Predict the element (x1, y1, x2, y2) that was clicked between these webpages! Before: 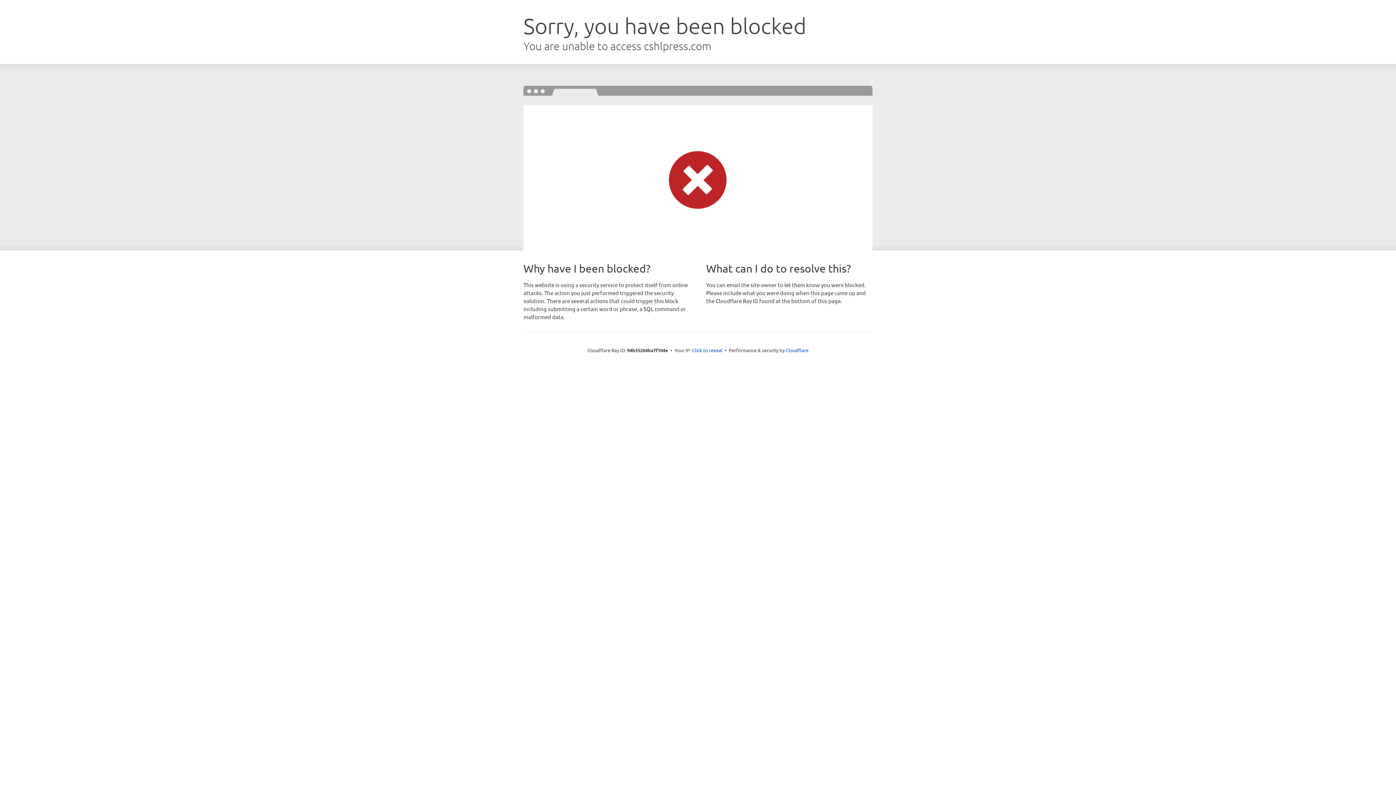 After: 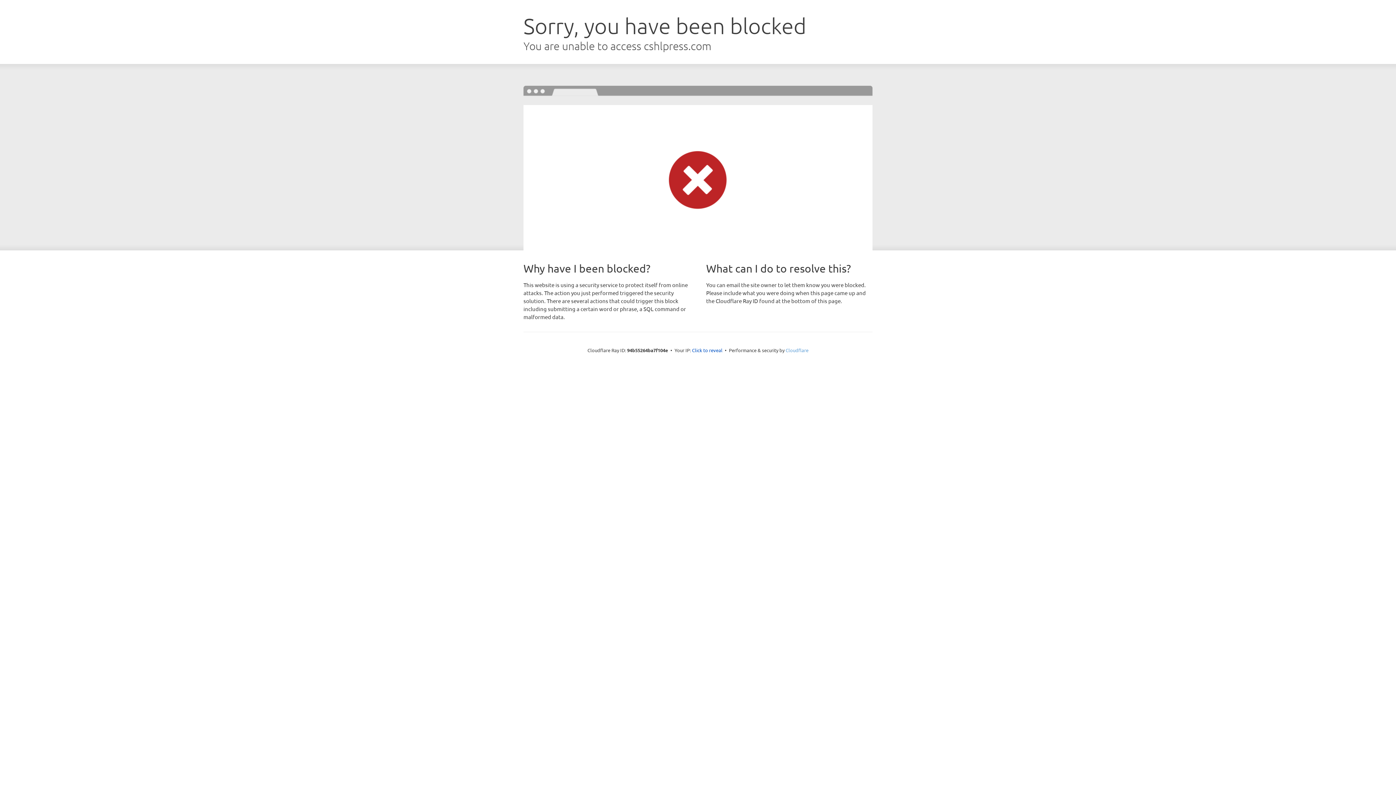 Action: bbox: (785, 347, 808, 353) label: Cloudflare